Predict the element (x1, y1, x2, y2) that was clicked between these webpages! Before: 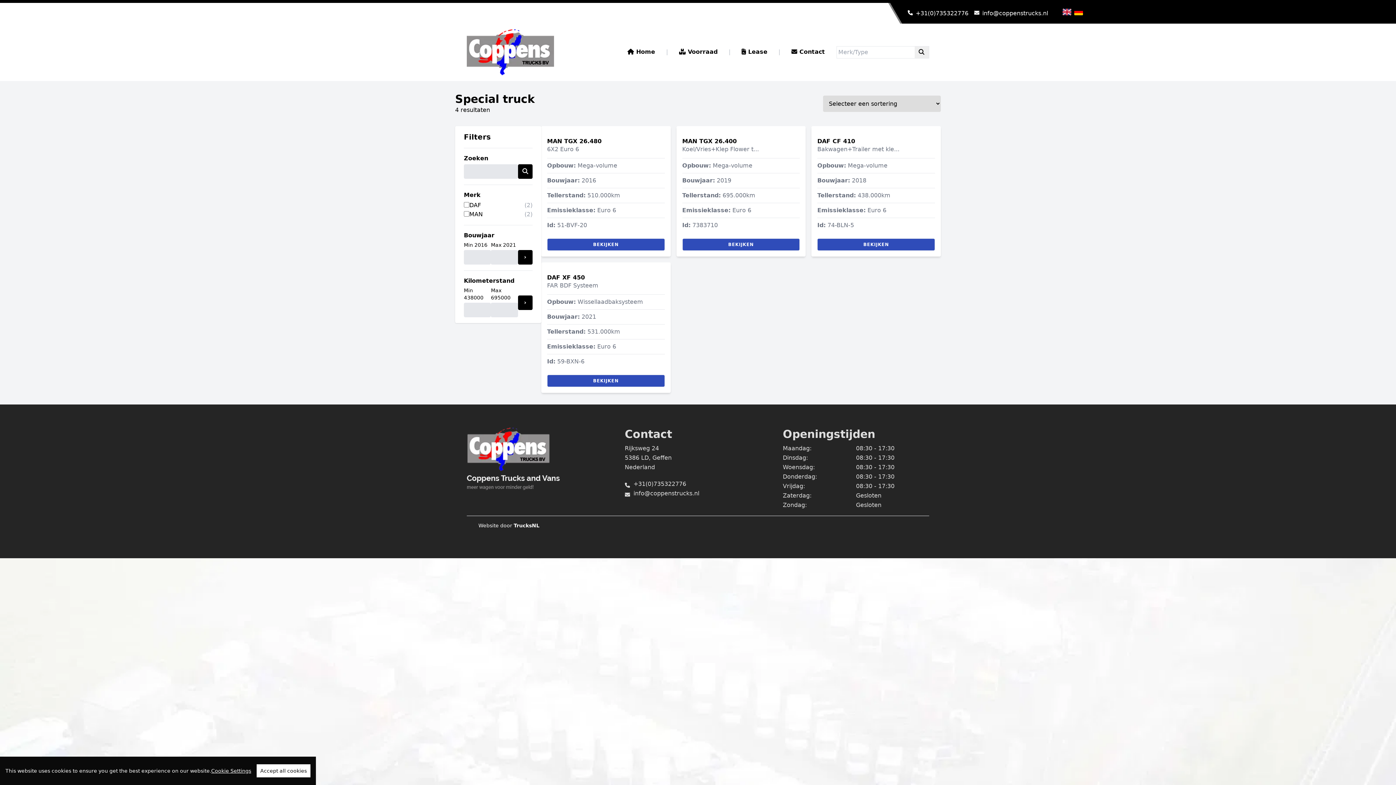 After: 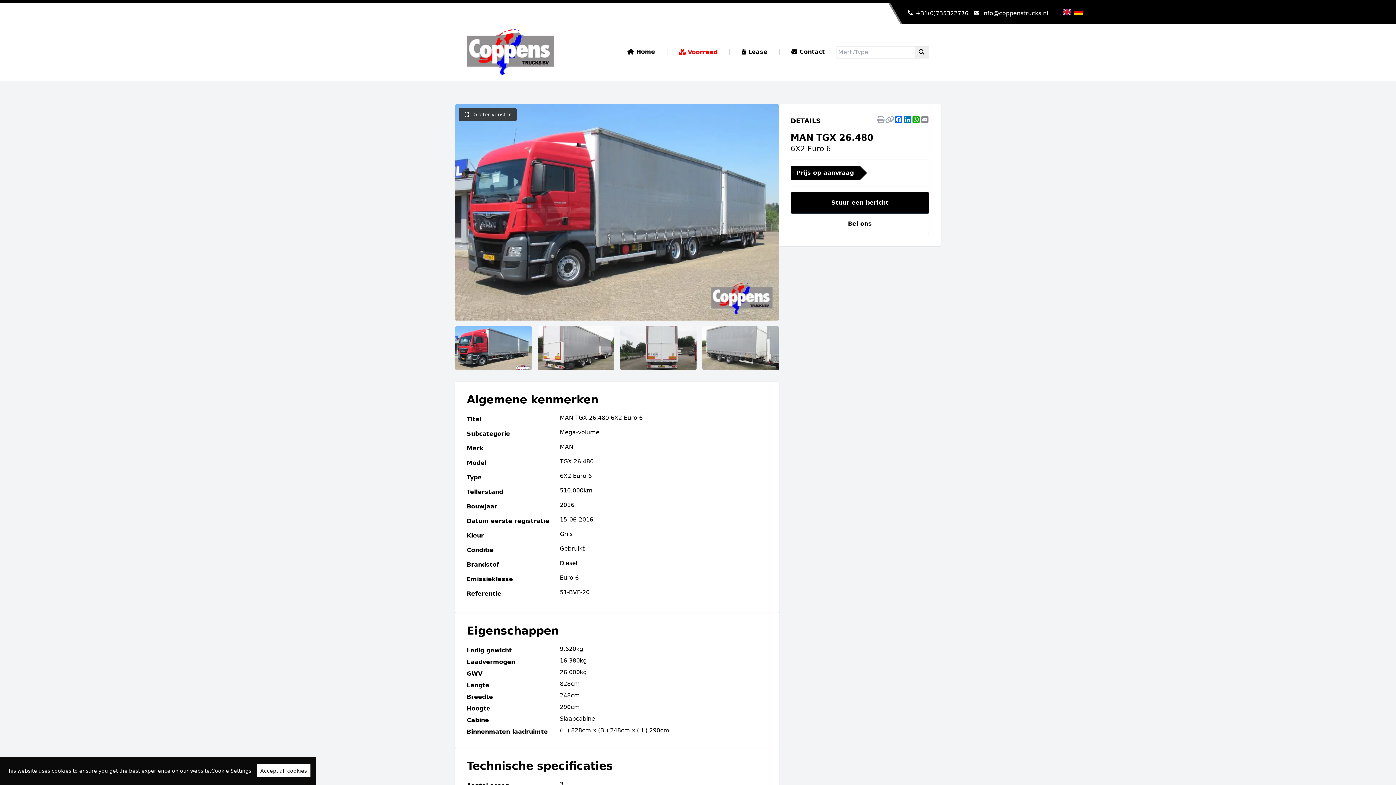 Action: bbox: (541, 126, 670, 256) label: MAN TGX 26.480
6X2 Euro 6
Opbouw: Mega-volume
Bouwjaar: 2016
Tellerstand: 510.000km
Emissieklasse: Euro 6
Id: 51-BVF-20
BEKIJKEN